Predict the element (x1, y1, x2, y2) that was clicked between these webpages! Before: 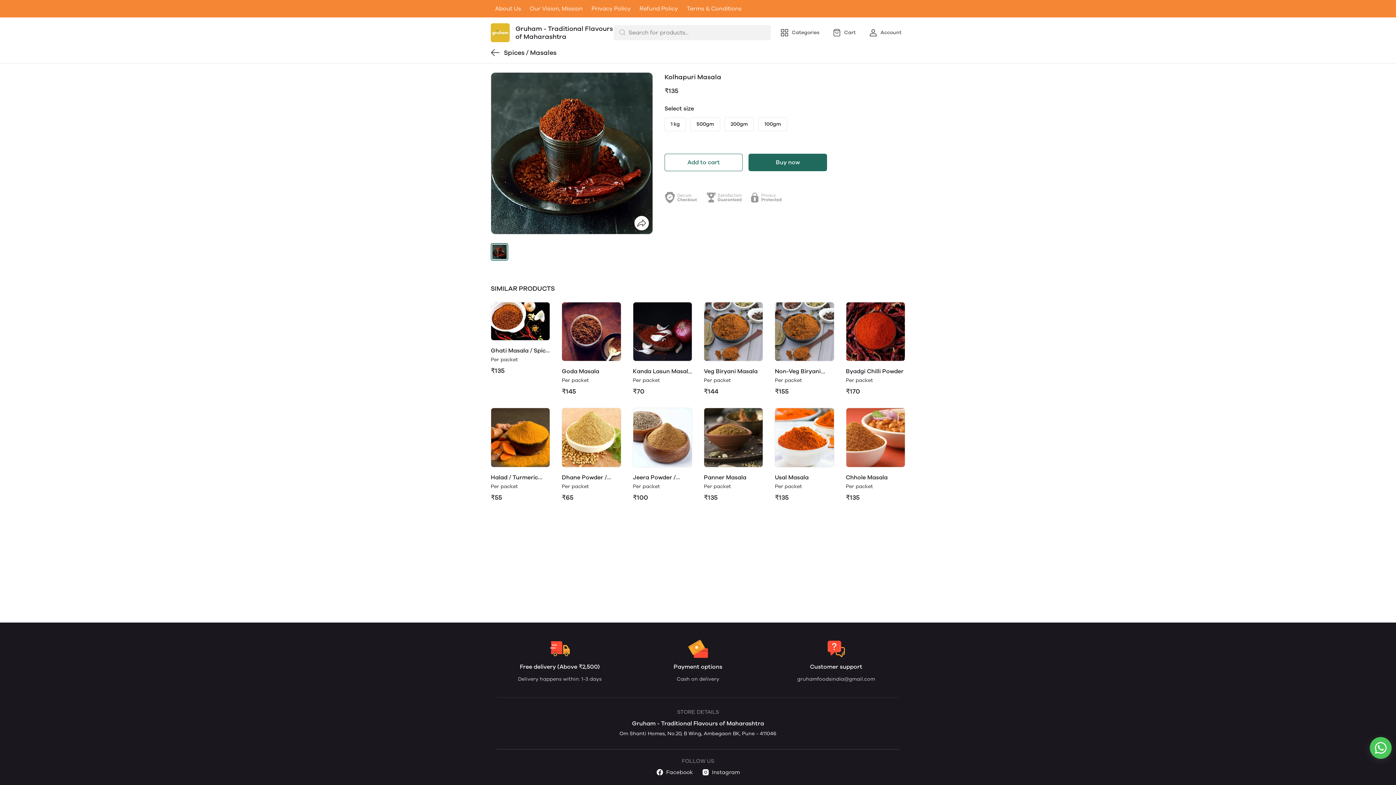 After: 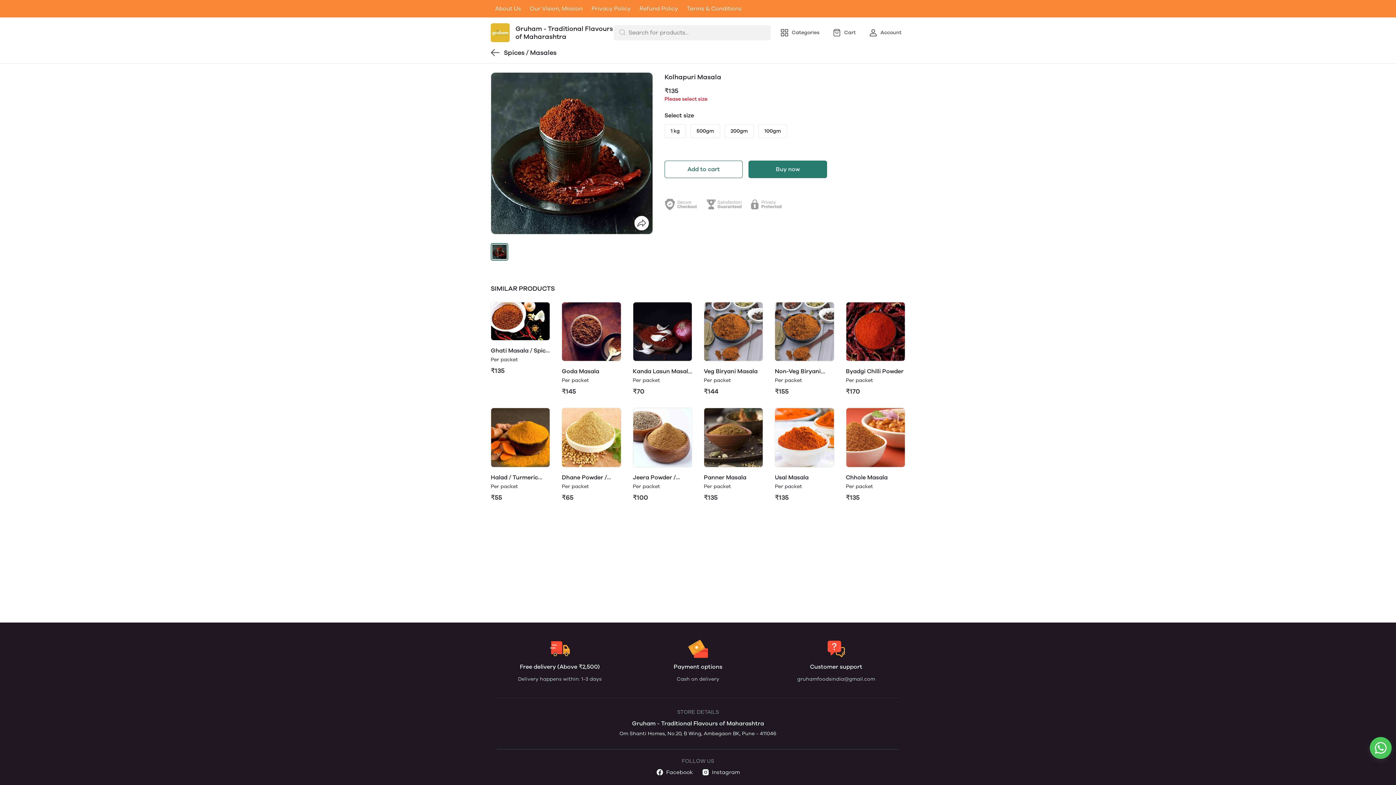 Action: bbox: (748, 153, 827, 171) label: Buy now